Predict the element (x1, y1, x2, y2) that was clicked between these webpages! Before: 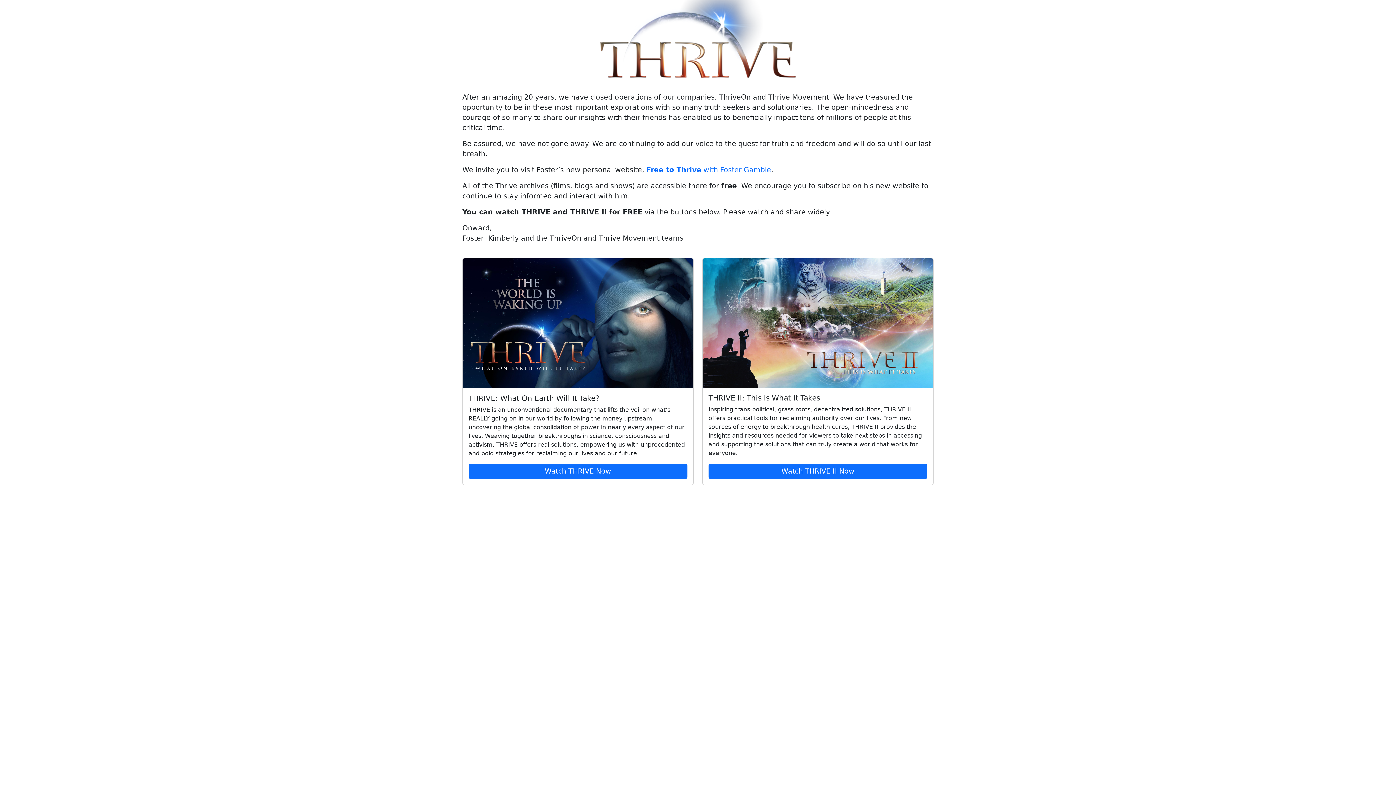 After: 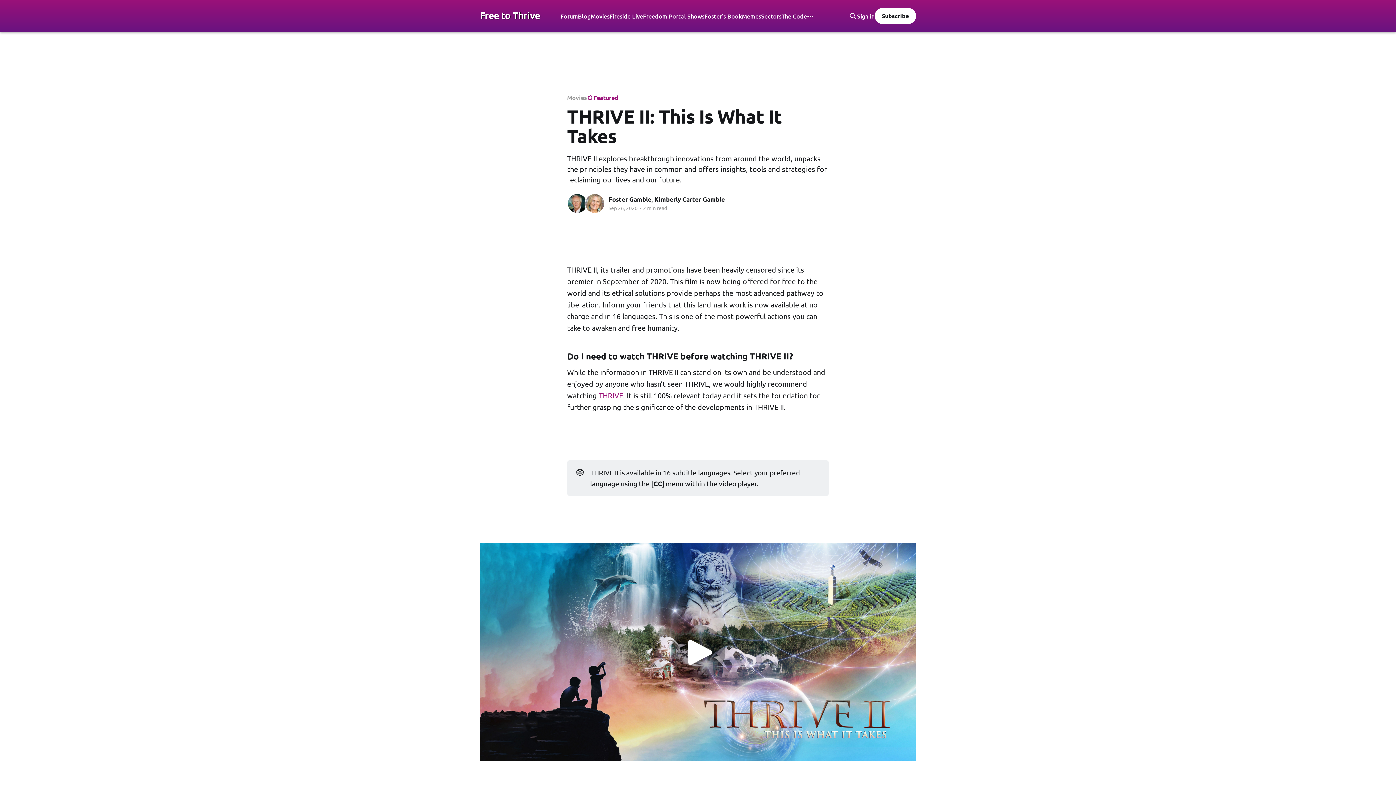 Action: label: Watch THRIVE II Now bbox: (708, 463, 927, 479)